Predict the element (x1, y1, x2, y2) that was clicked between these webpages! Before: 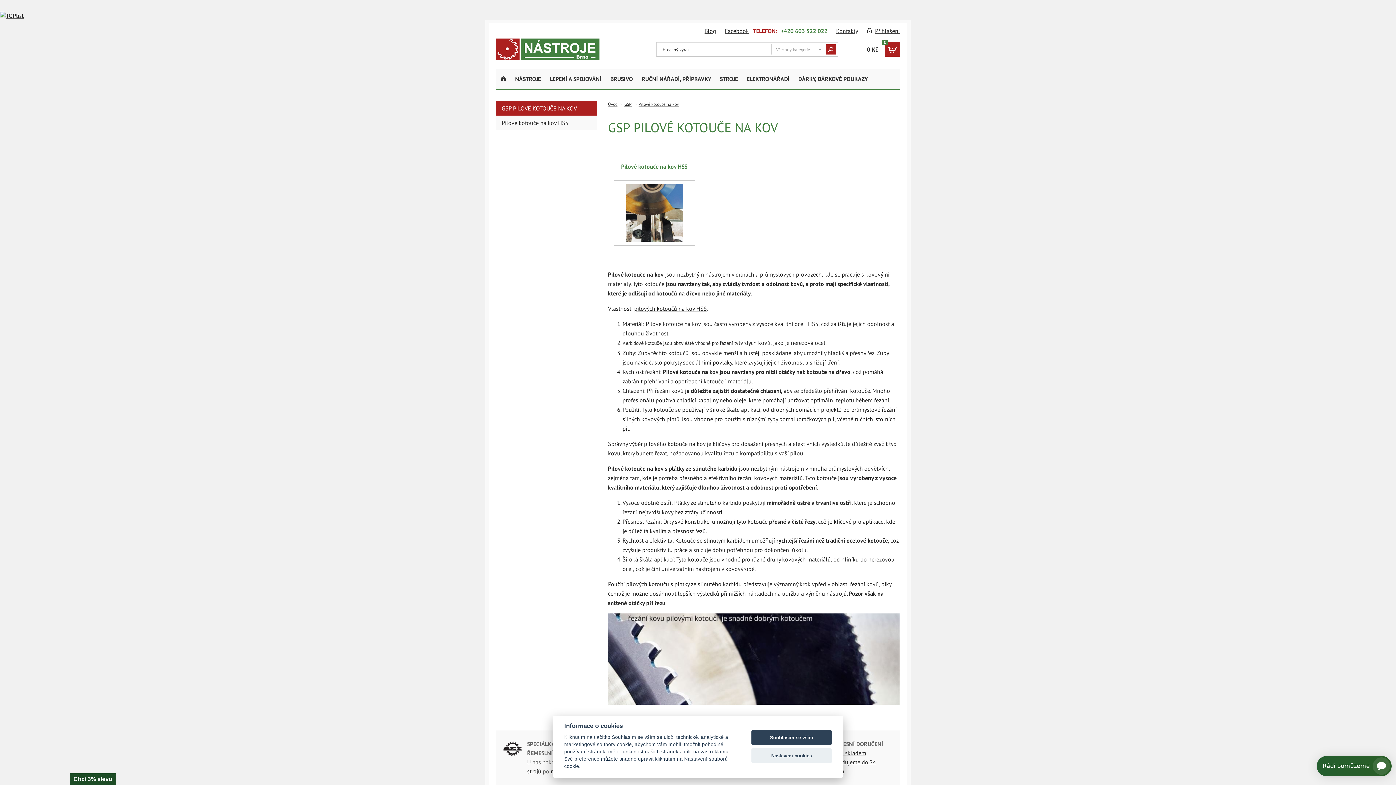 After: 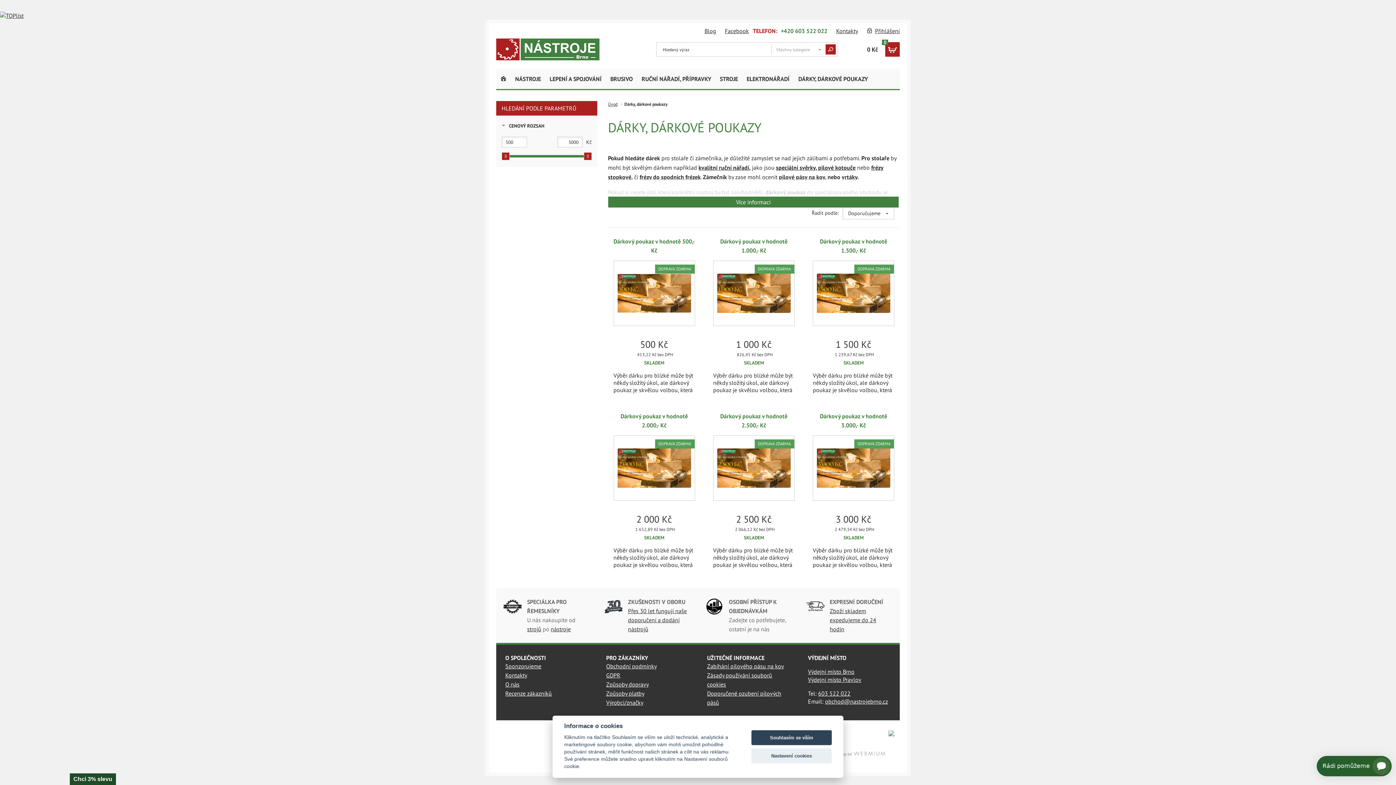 Action: label: DÁRKY, DÁRKOVÉ POUKAZY bbox: (794, 68, 872, 89)